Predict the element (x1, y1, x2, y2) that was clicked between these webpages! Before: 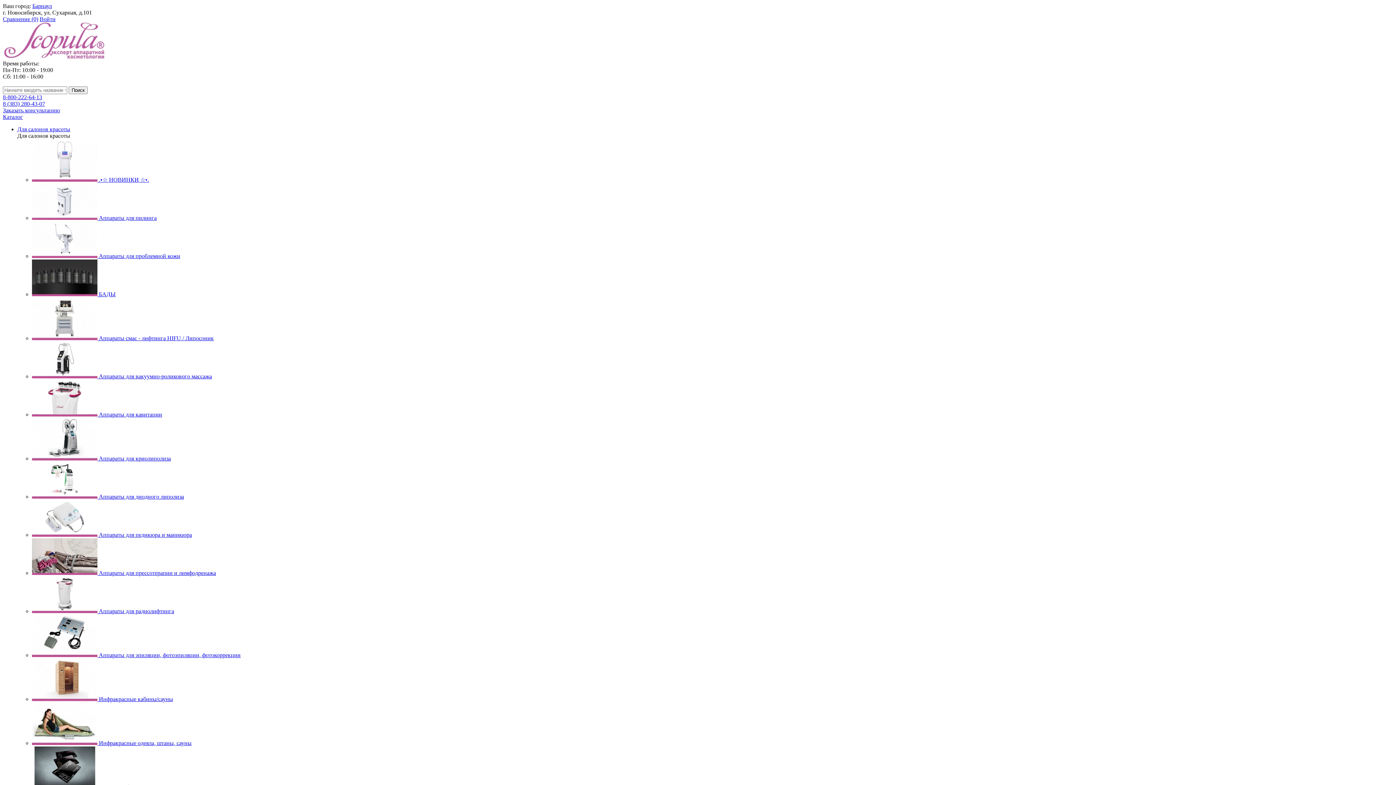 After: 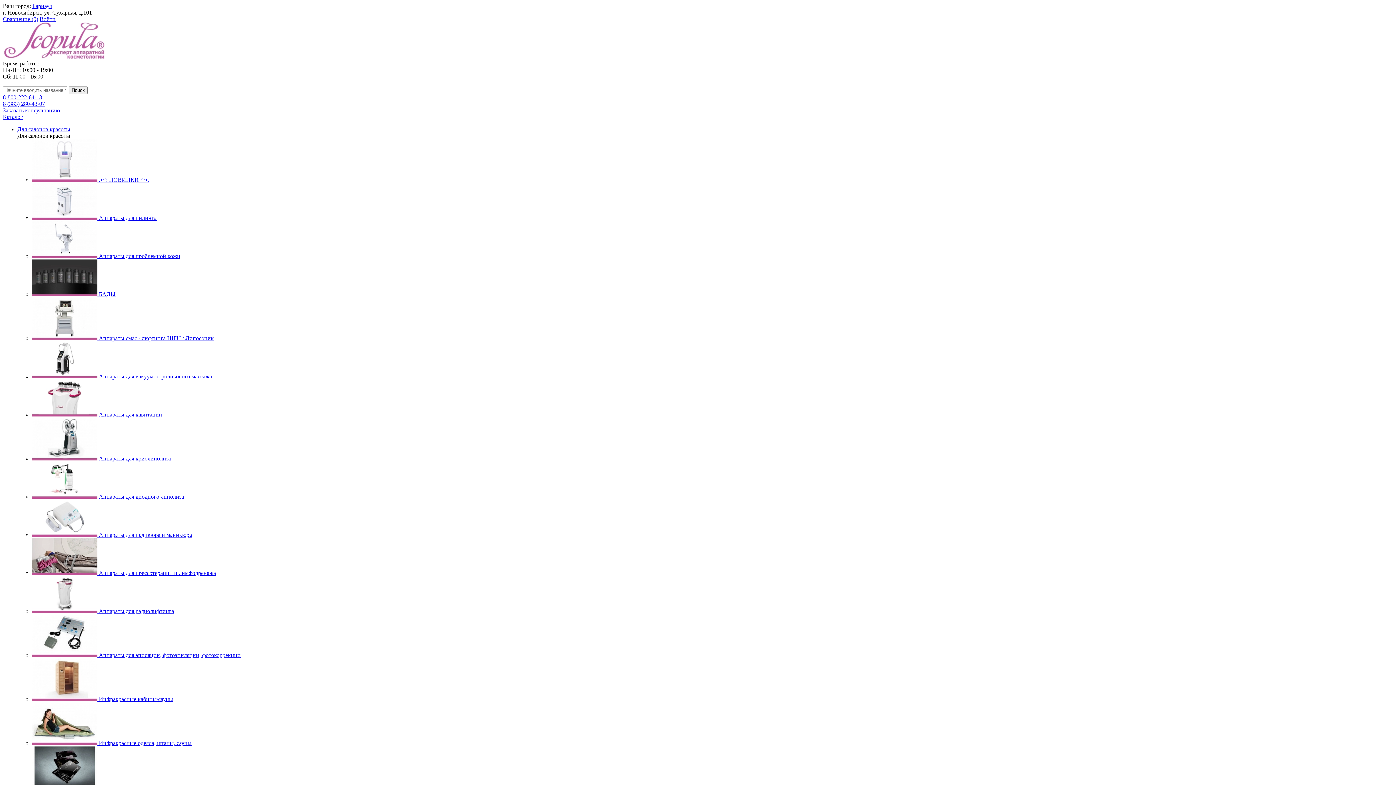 Action: label:  Аппараты для педикюра и маникюра bbox: (32, 532, 192, 538)